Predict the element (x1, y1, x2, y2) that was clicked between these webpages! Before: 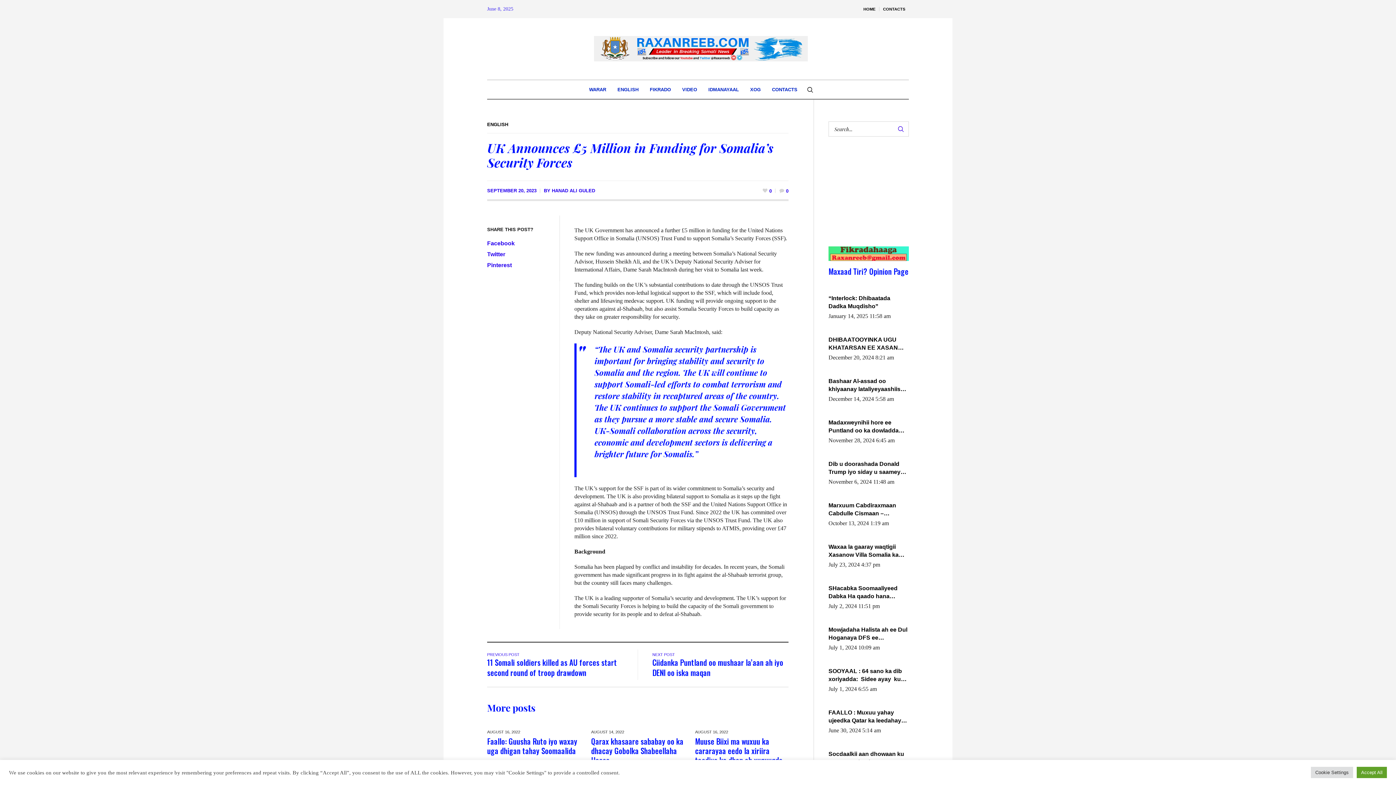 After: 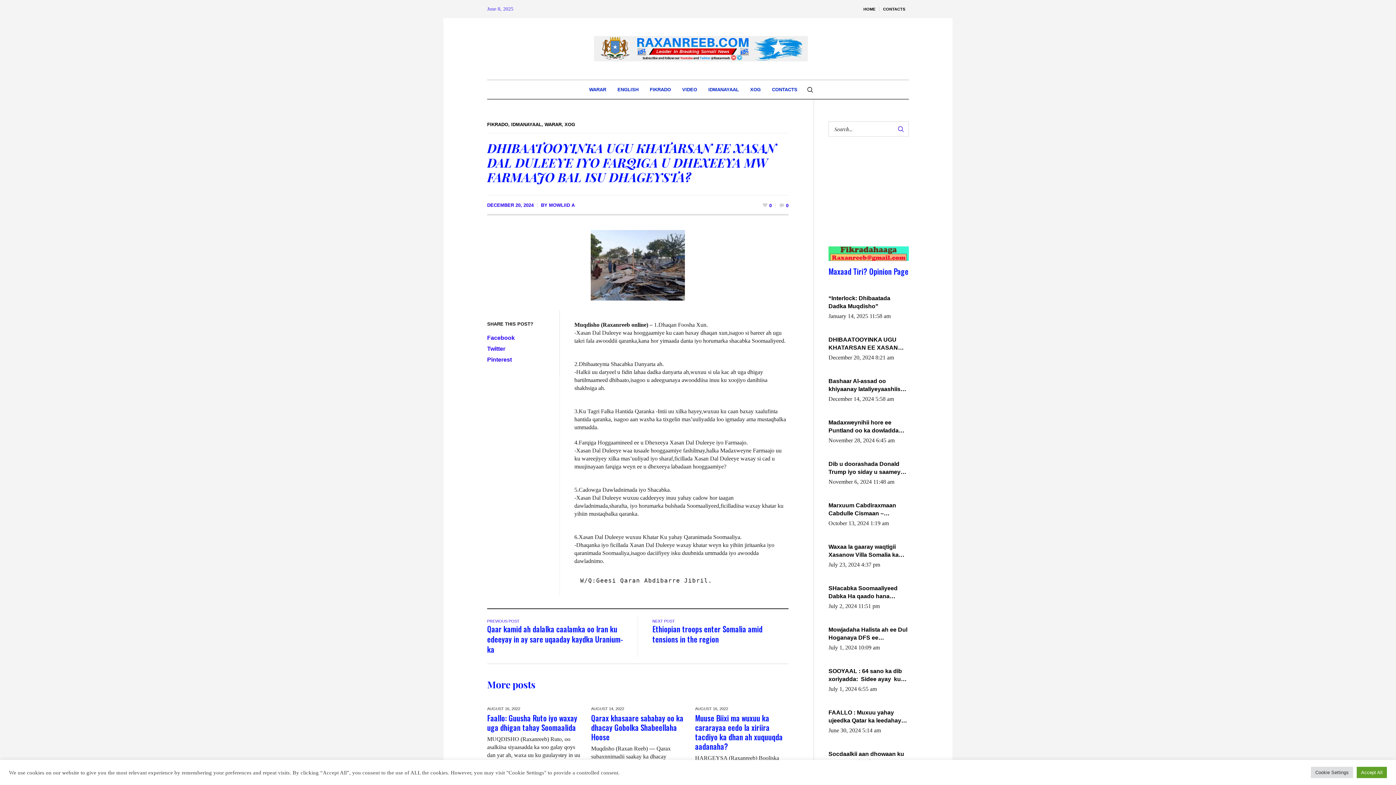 Action: bbox: (828, 336, 909, 352) label: DHIBAATOOYINKA UGU KHATARSAN EE XASAN DAL DULEEYE IYO FARQIGA U DHEXEEYA MW FARMAAJO BAL ISU DHAGEYSTA?